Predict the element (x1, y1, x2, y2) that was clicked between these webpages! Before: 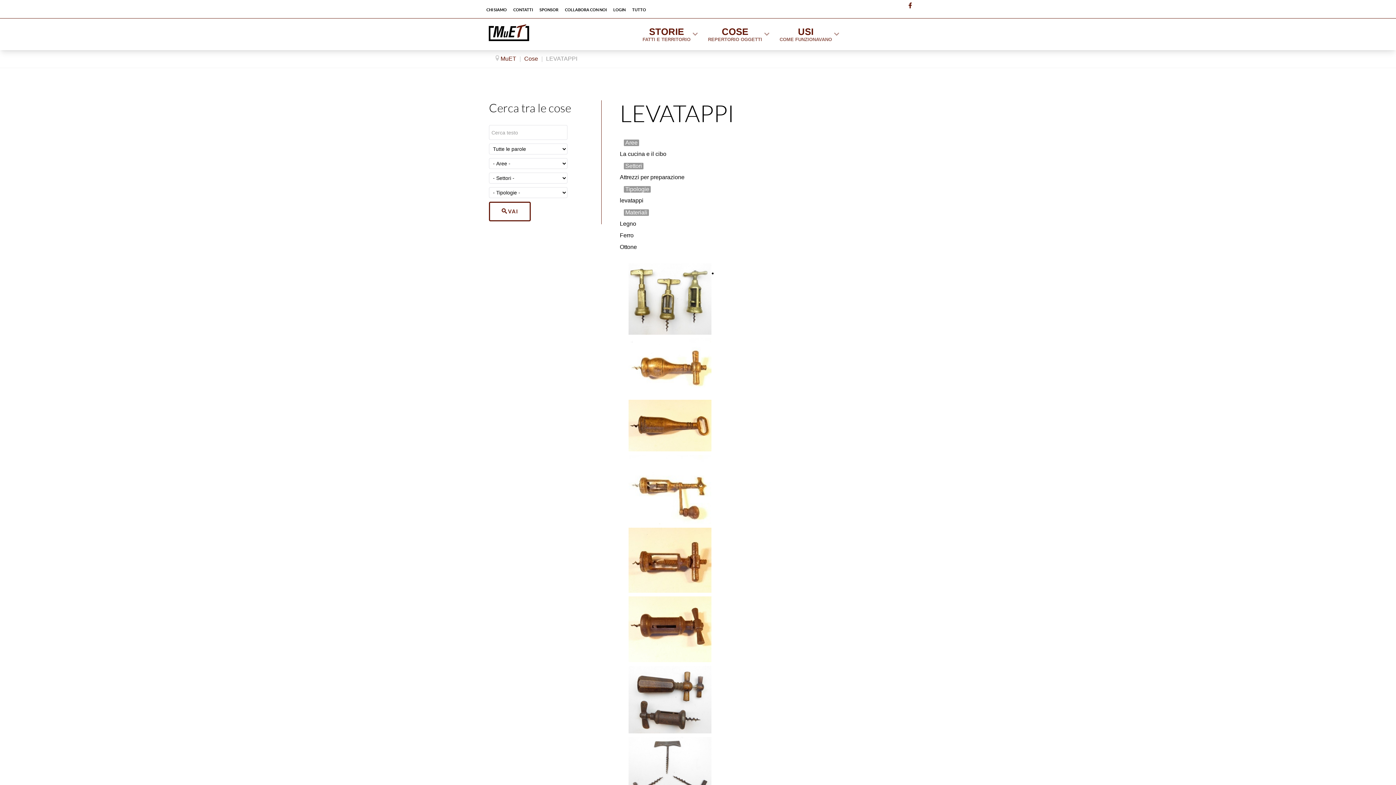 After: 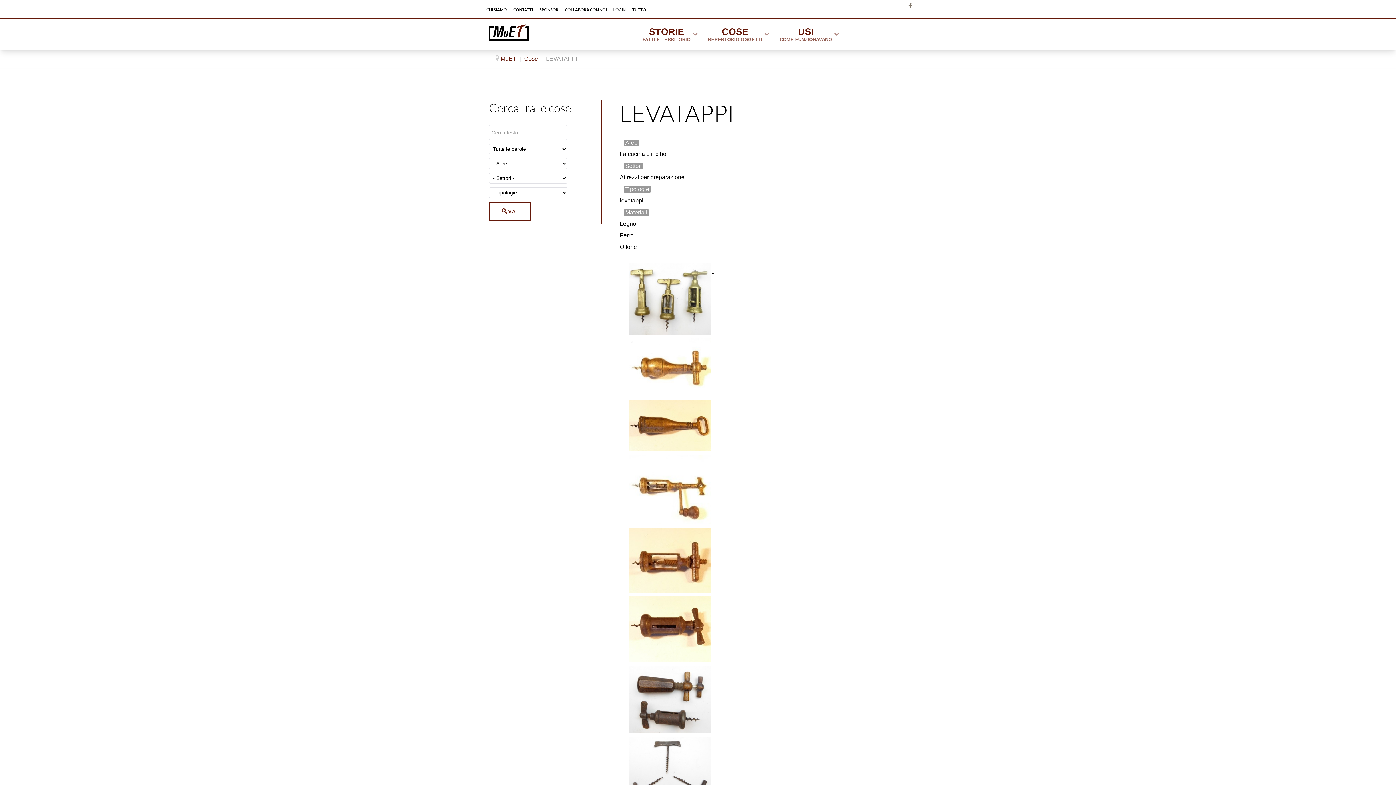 Action: bbox: (904, 1, 916, 9)